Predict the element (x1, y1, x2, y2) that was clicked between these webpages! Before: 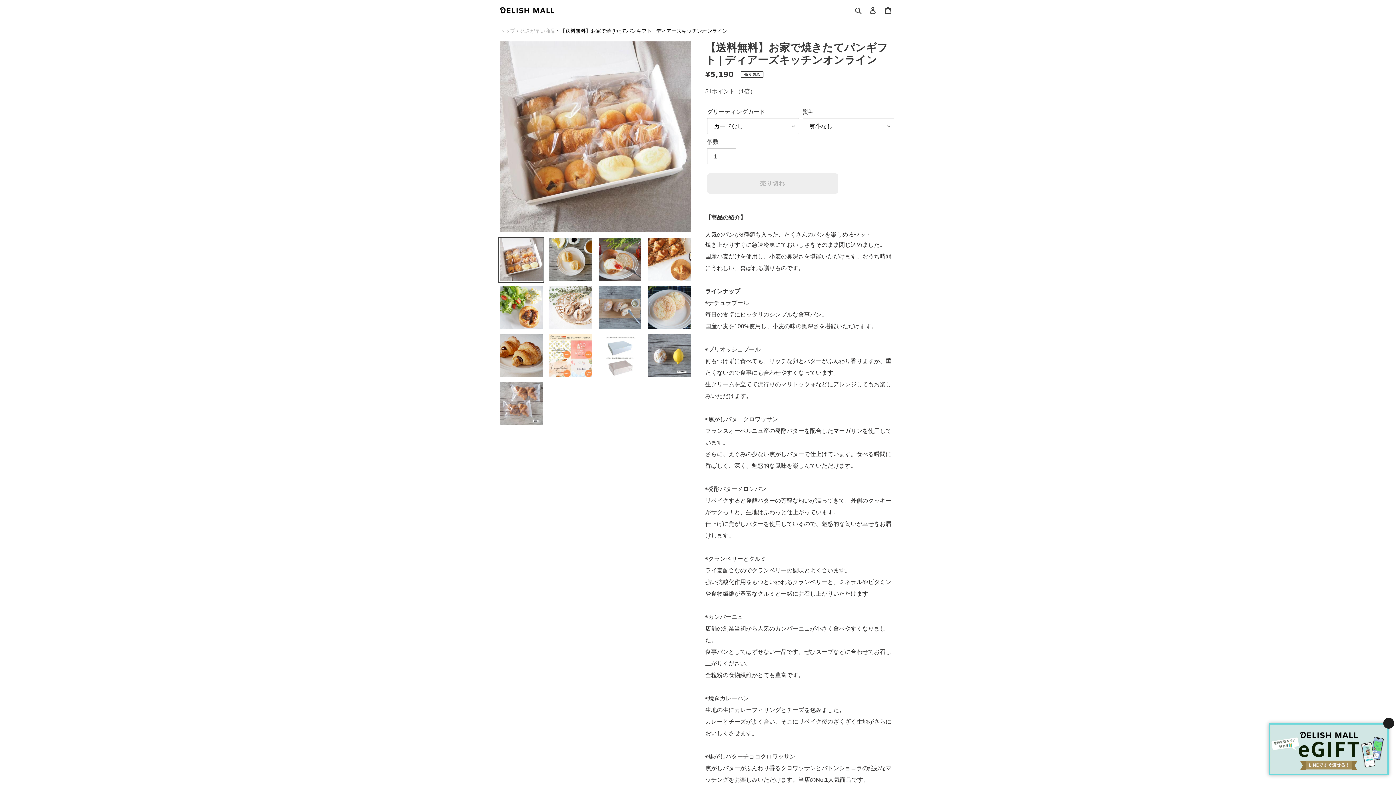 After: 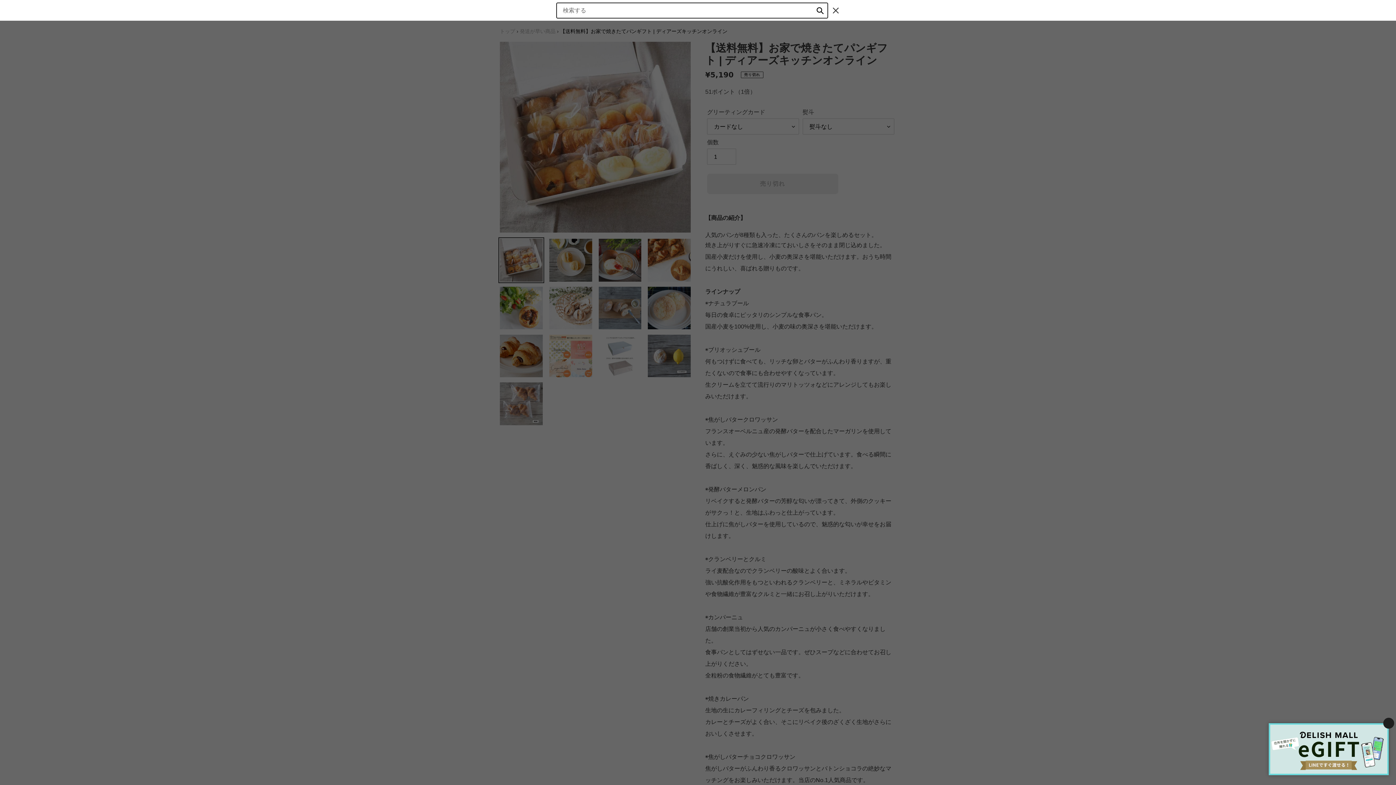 Action: label: 検索 bbox: (852, 5, 865, 14)